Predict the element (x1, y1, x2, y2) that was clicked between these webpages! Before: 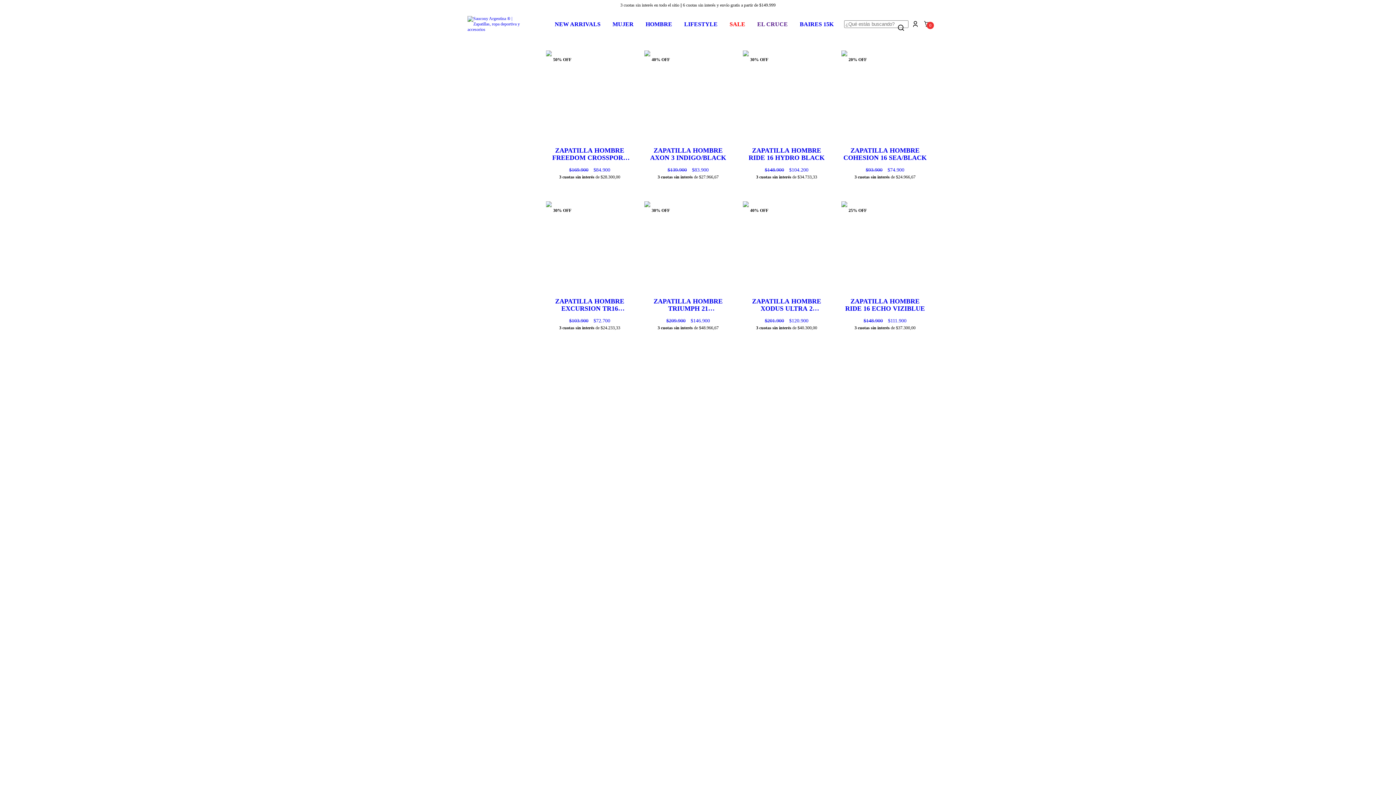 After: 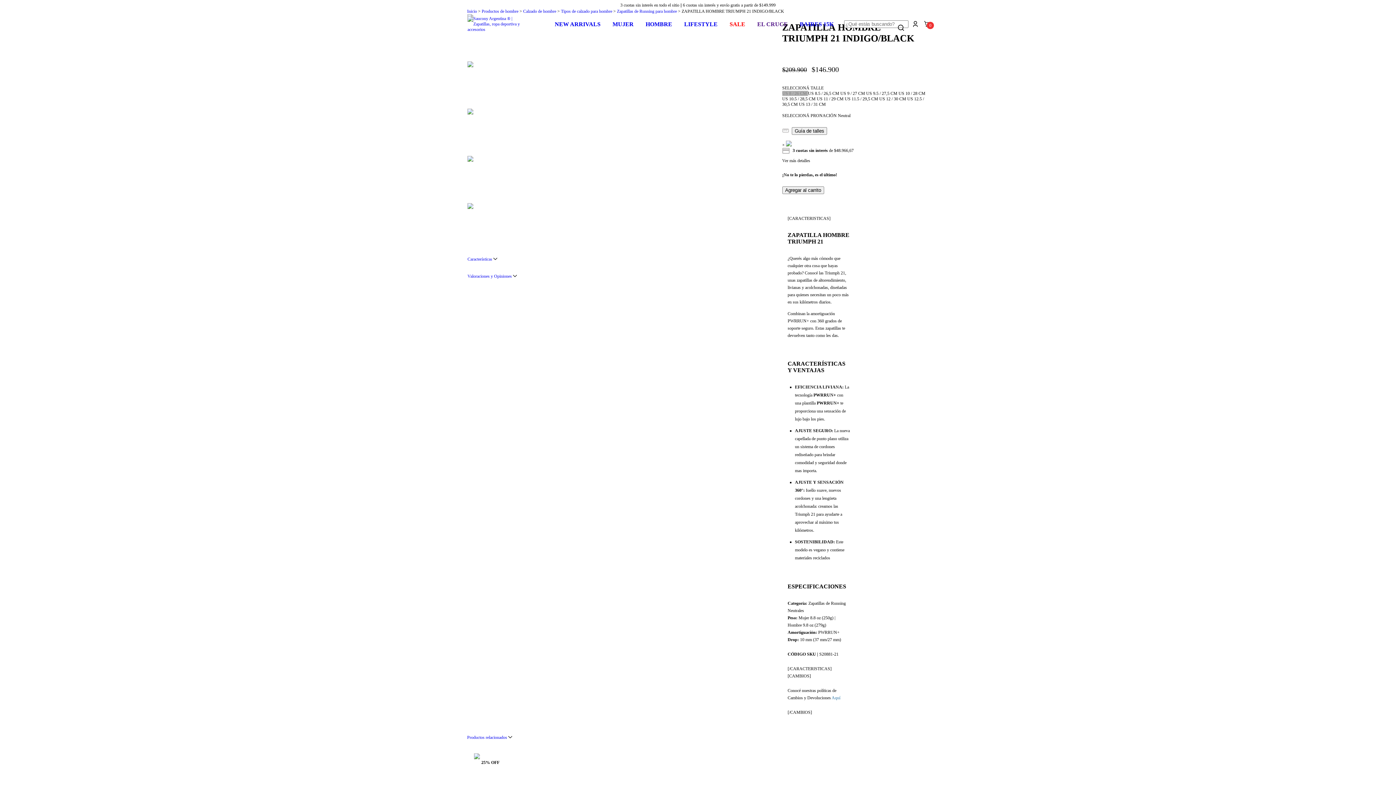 Action: label: ZAPATILLA HOMBRE TRIUMPH 21 INDIGO/BLACK bbox: (645, 297, 730, 323)